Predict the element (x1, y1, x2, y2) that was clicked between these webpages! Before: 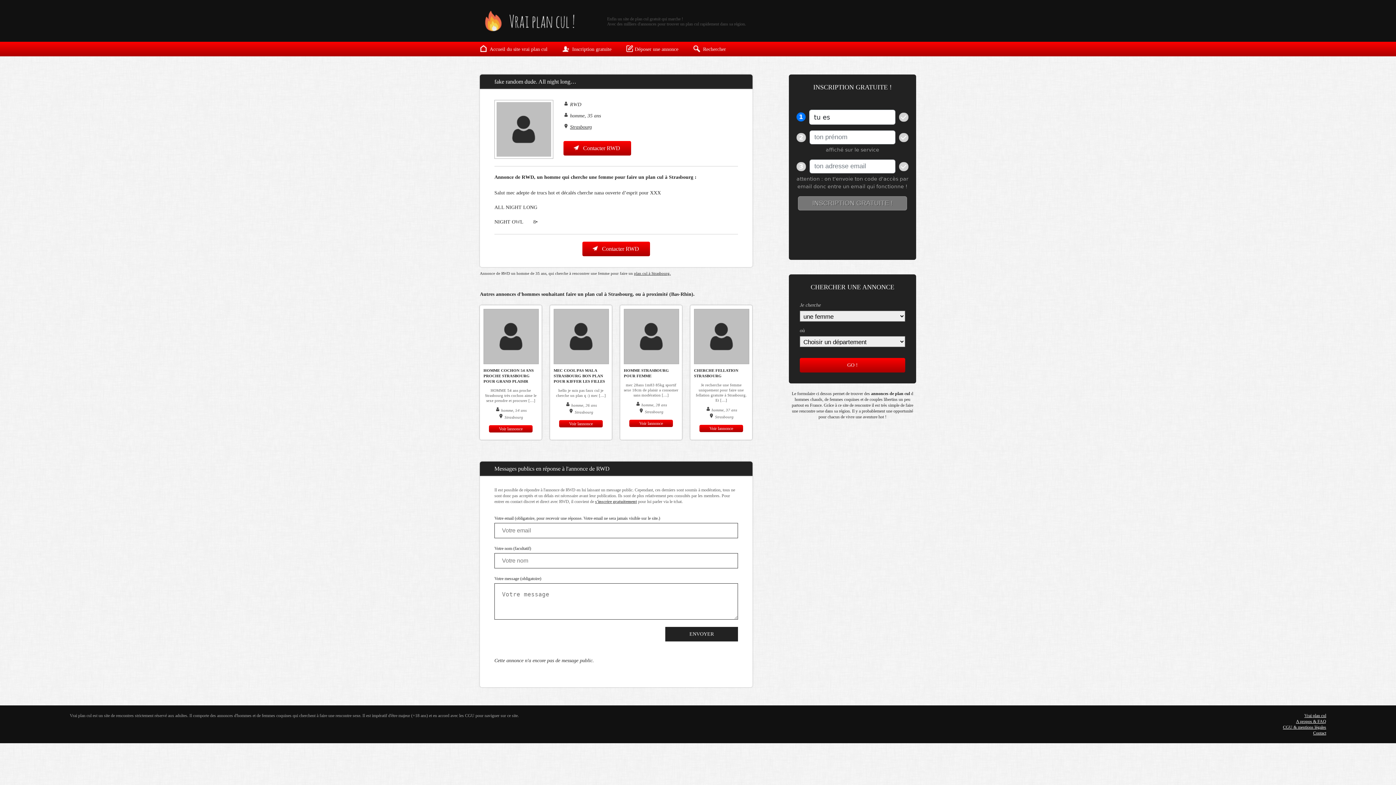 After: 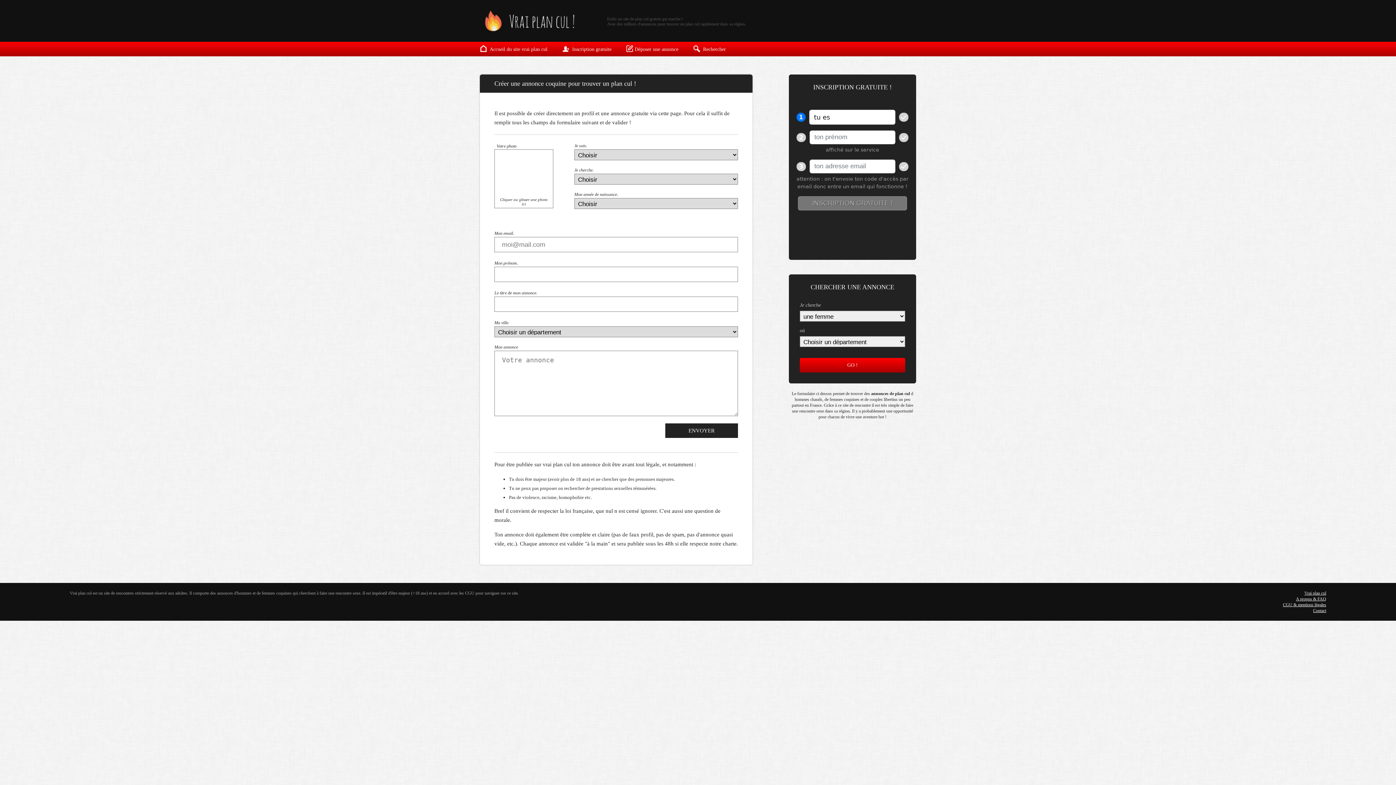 Action: label: Déposer une annonce bbox: (626, 43, 678, 54)